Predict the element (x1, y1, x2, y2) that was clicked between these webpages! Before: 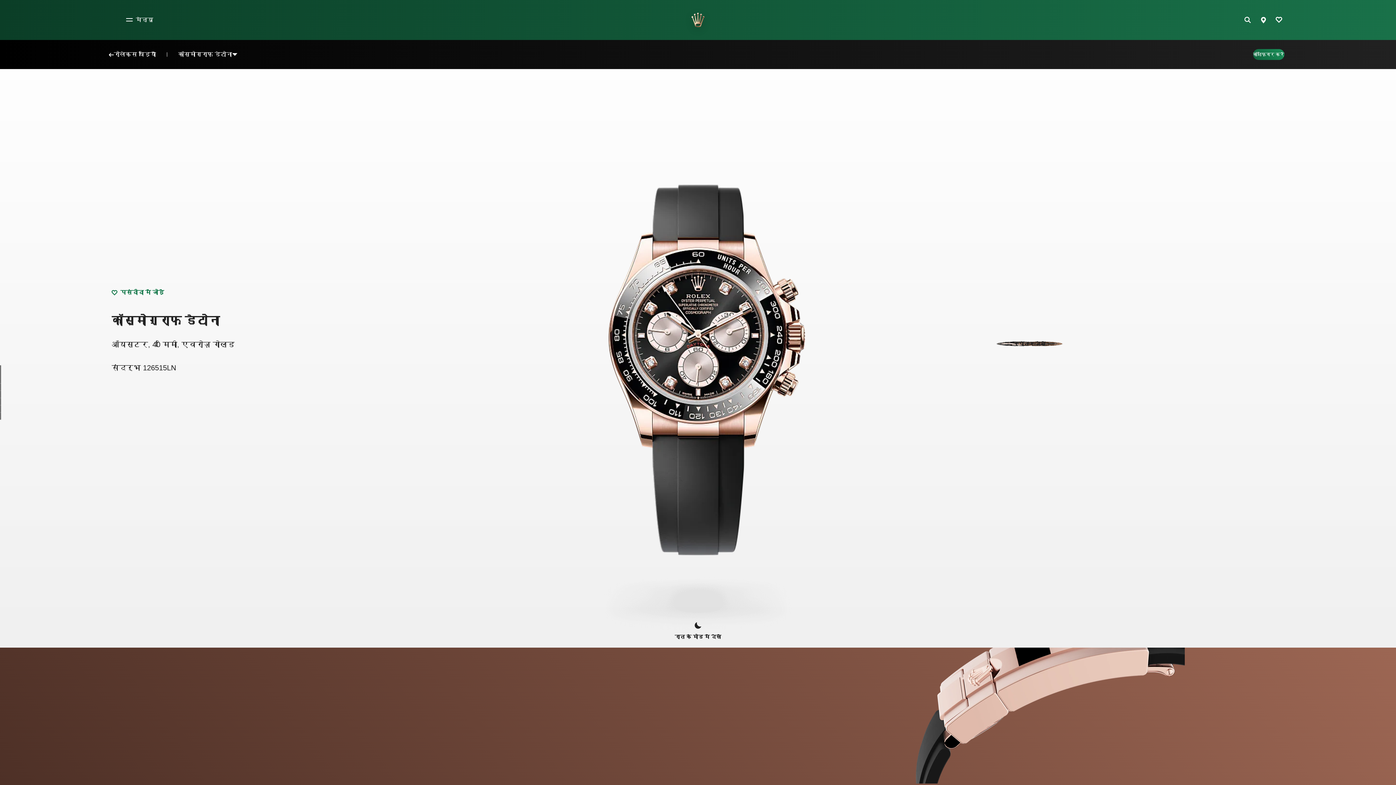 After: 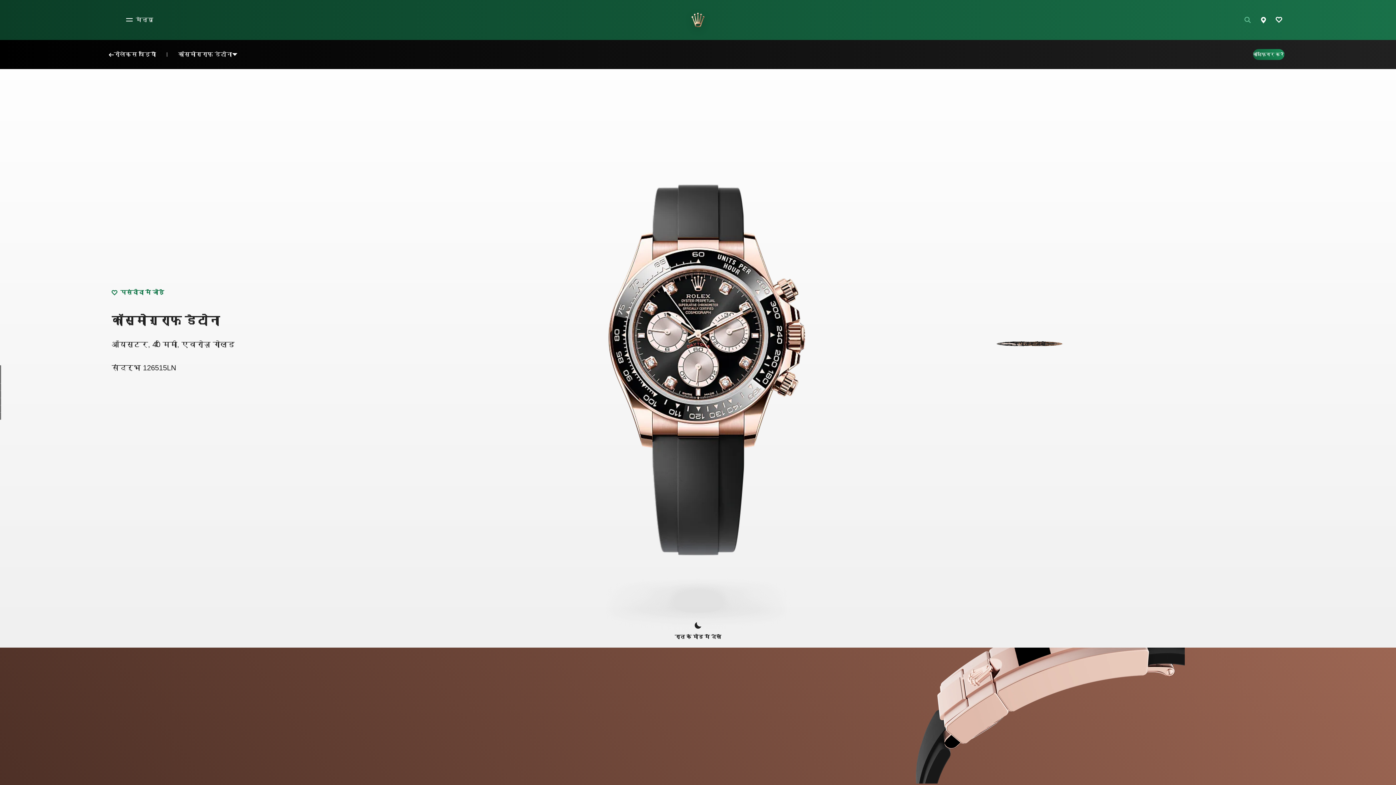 Action: label: खोज bbox: (1241, 13, 1257, 26)